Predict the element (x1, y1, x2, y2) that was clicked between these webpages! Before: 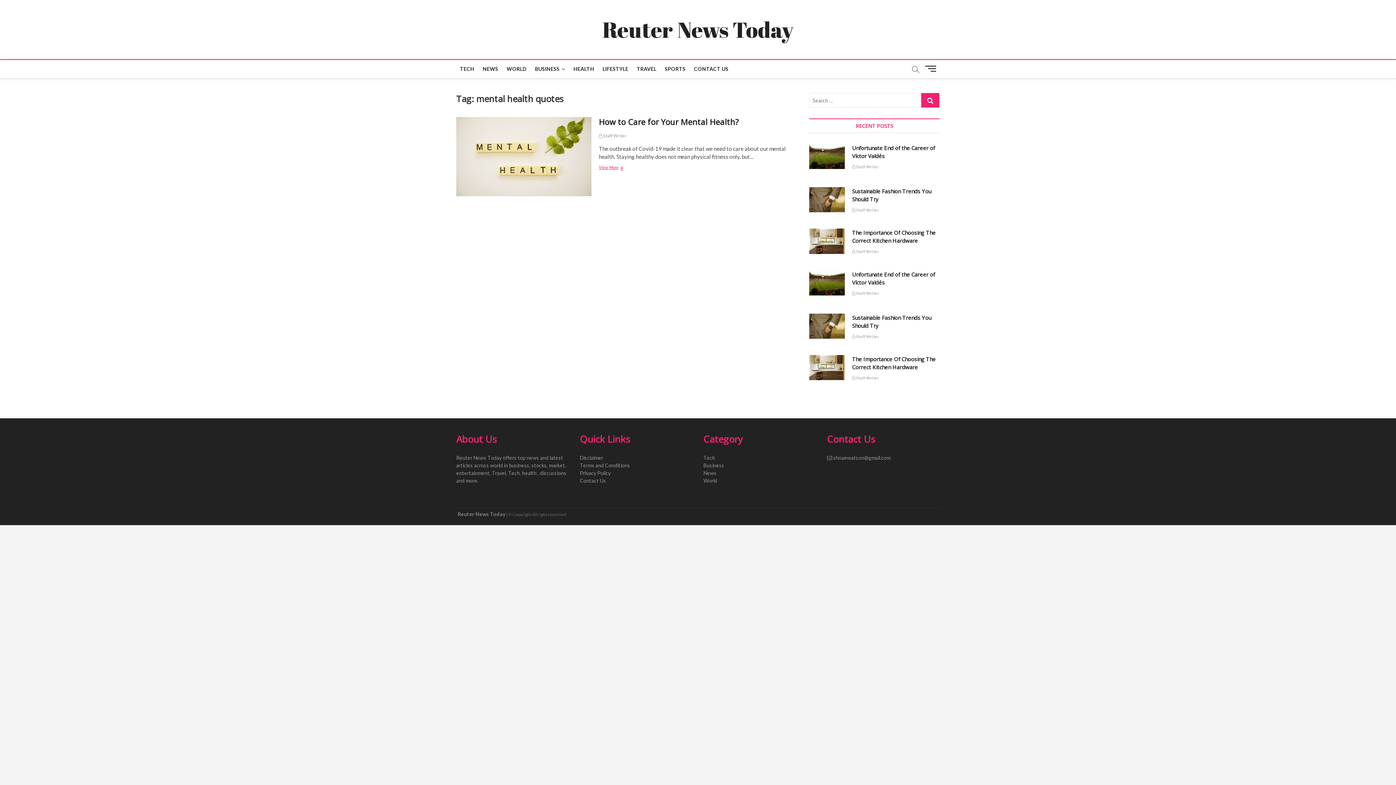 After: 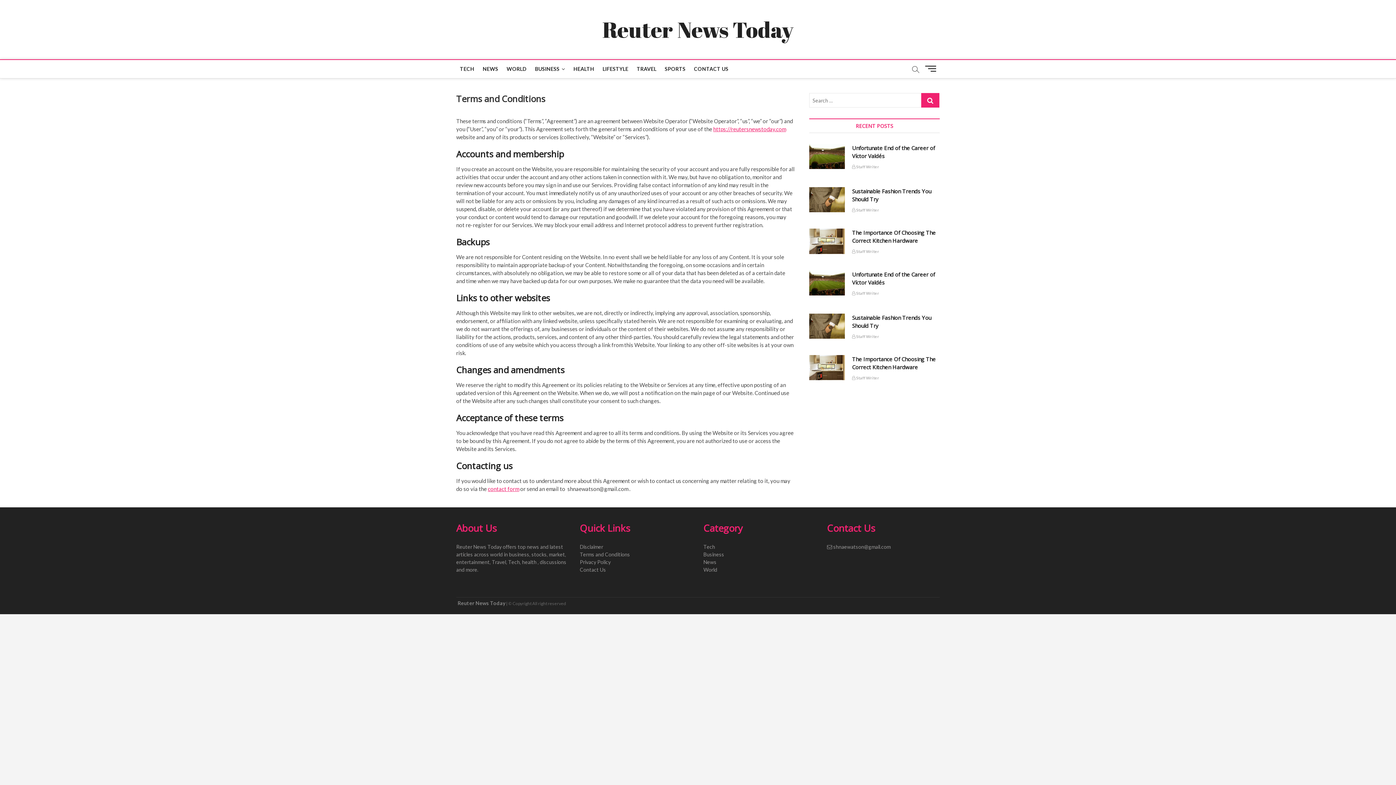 Action: bbox: (580, 461, 692, 469) label: Terms and Conditions